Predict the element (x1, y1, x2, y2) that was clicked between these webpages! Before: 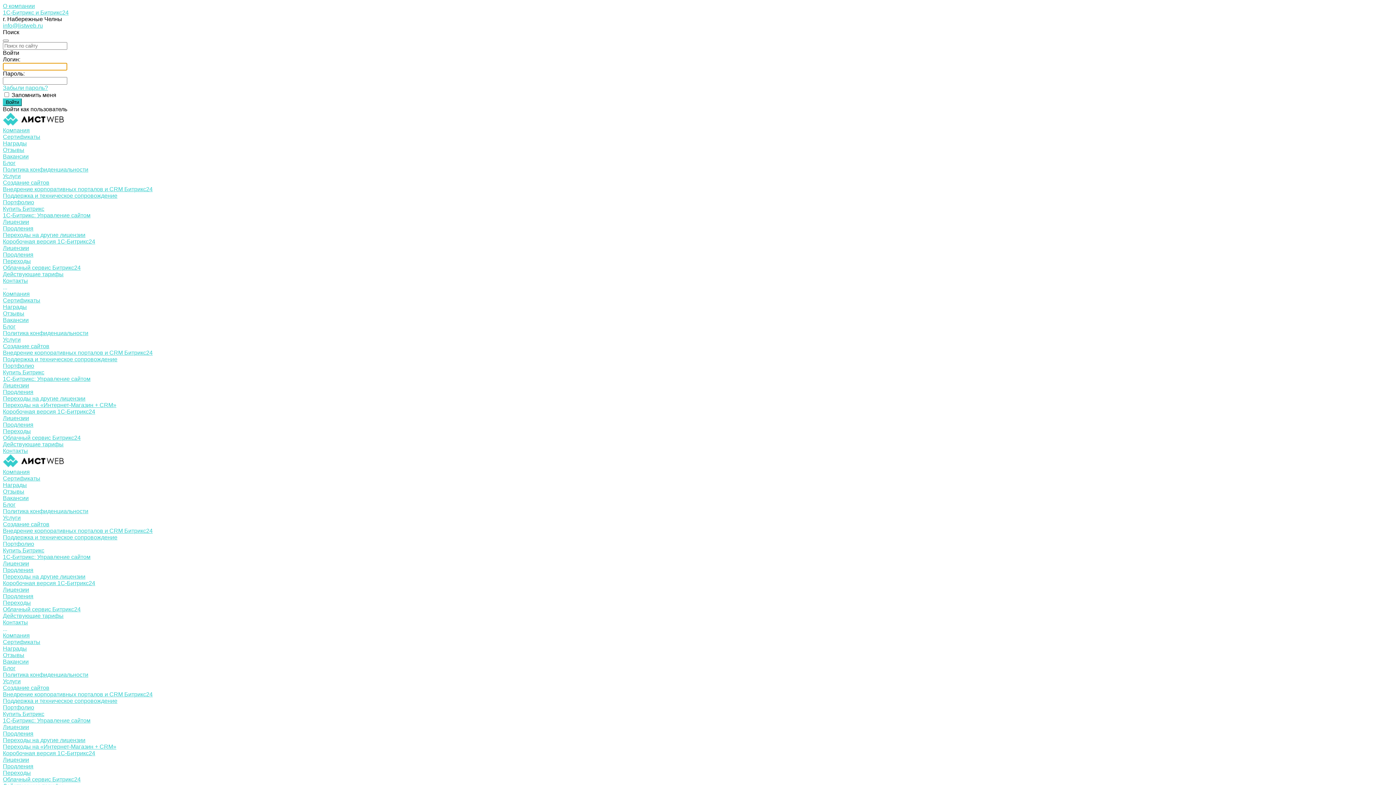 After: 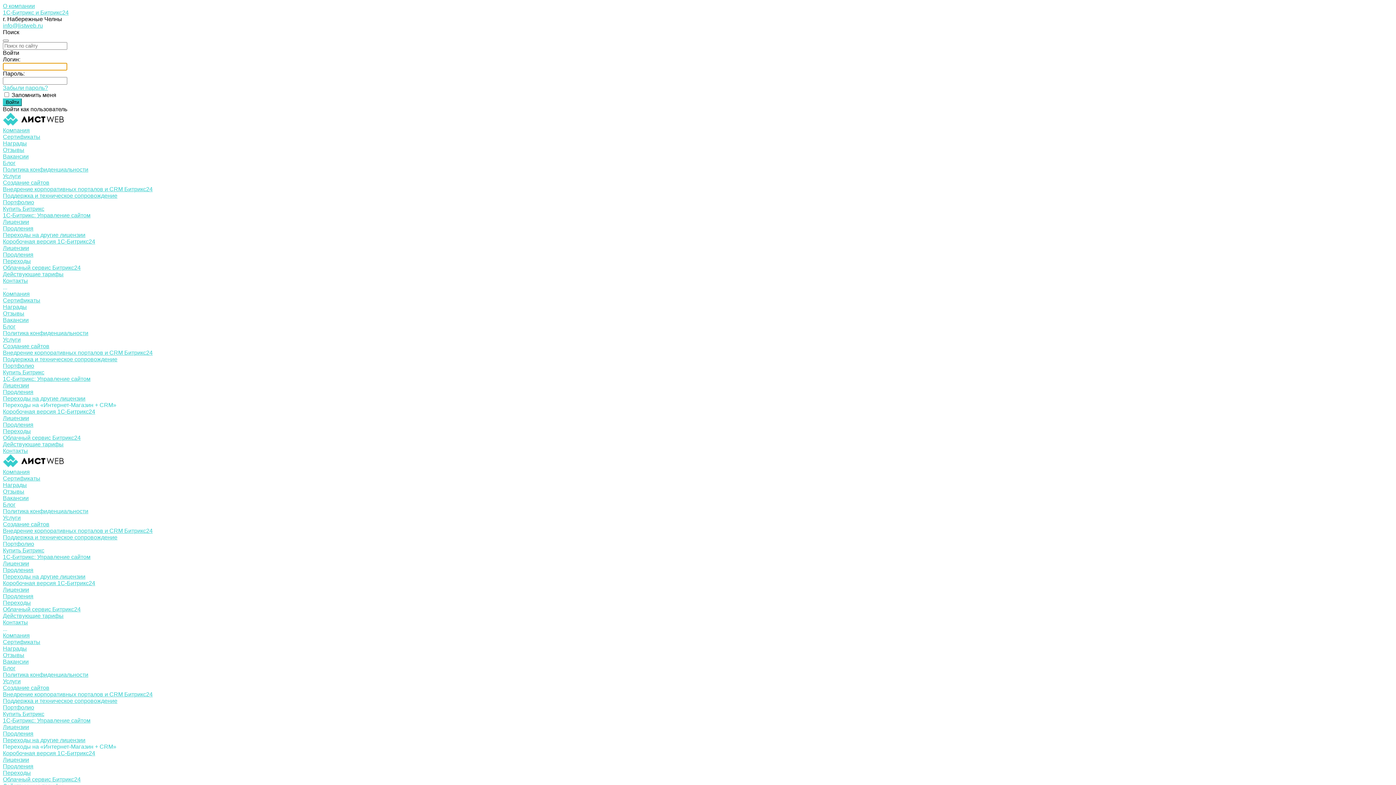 Action: label: Переходы на «Интернет-Магазин + CRM» bbox: (2, 744, 116, 750)